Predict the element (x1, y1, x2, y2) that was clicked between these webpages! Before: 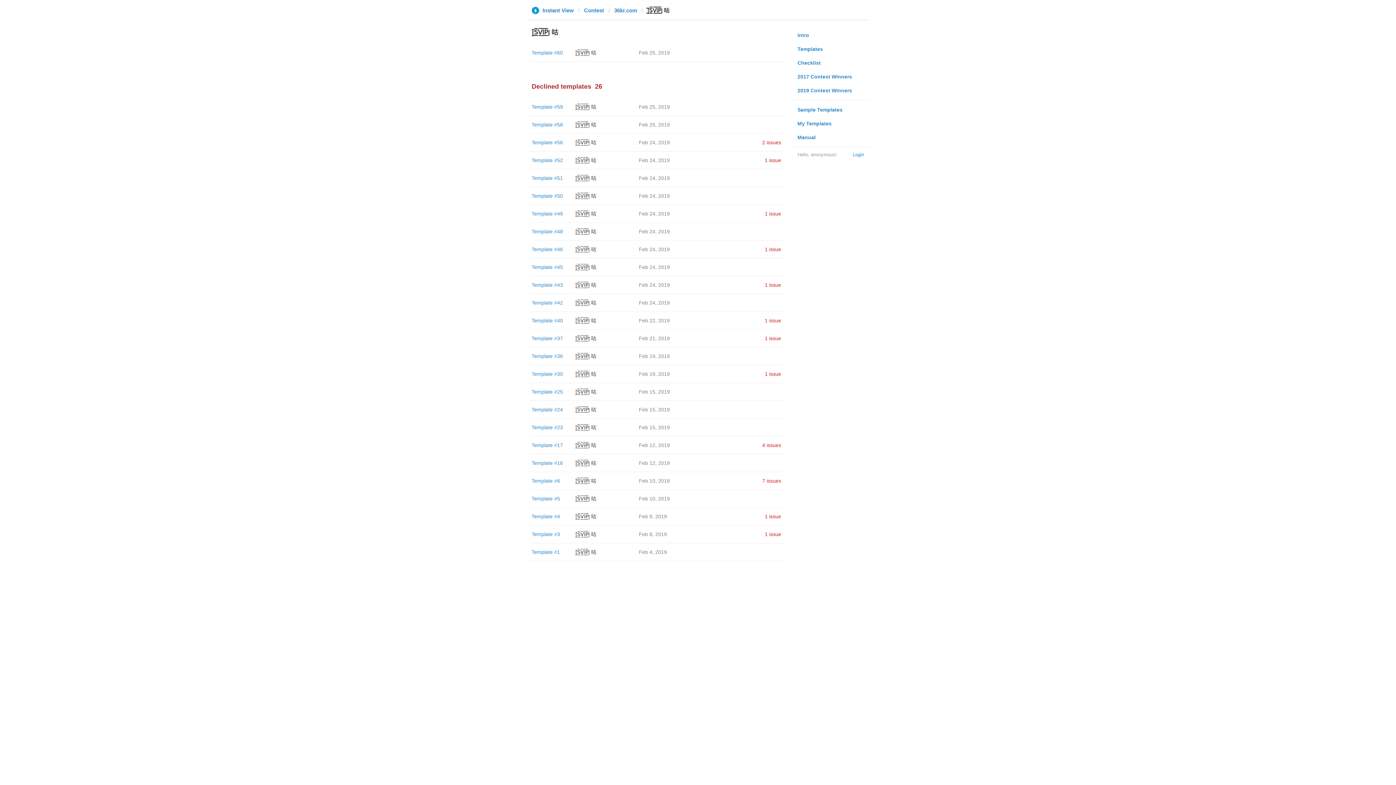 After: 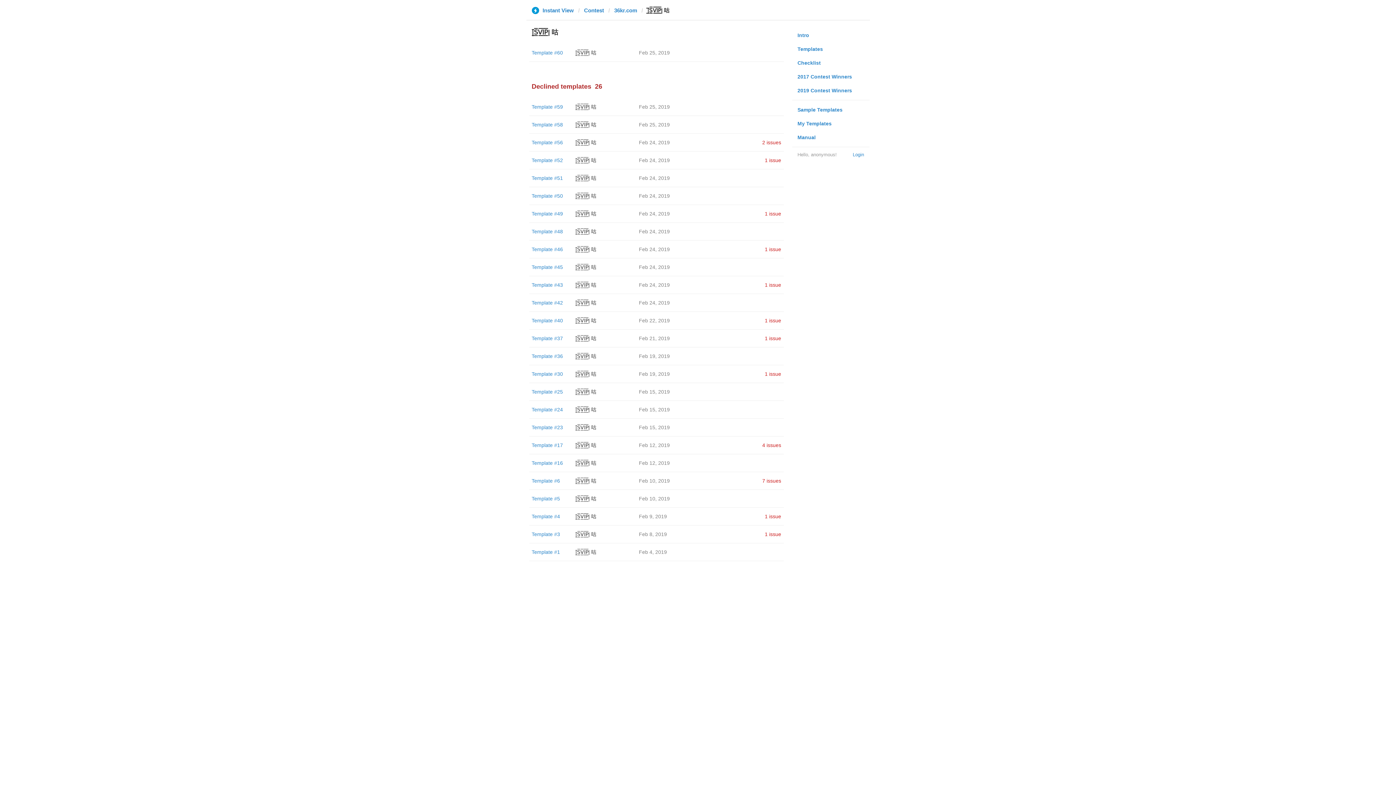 Action: bbox: (575, 264, 596, 270) label: |̲̅S̲̅V̲̅I̲̅P̲̅| 咕